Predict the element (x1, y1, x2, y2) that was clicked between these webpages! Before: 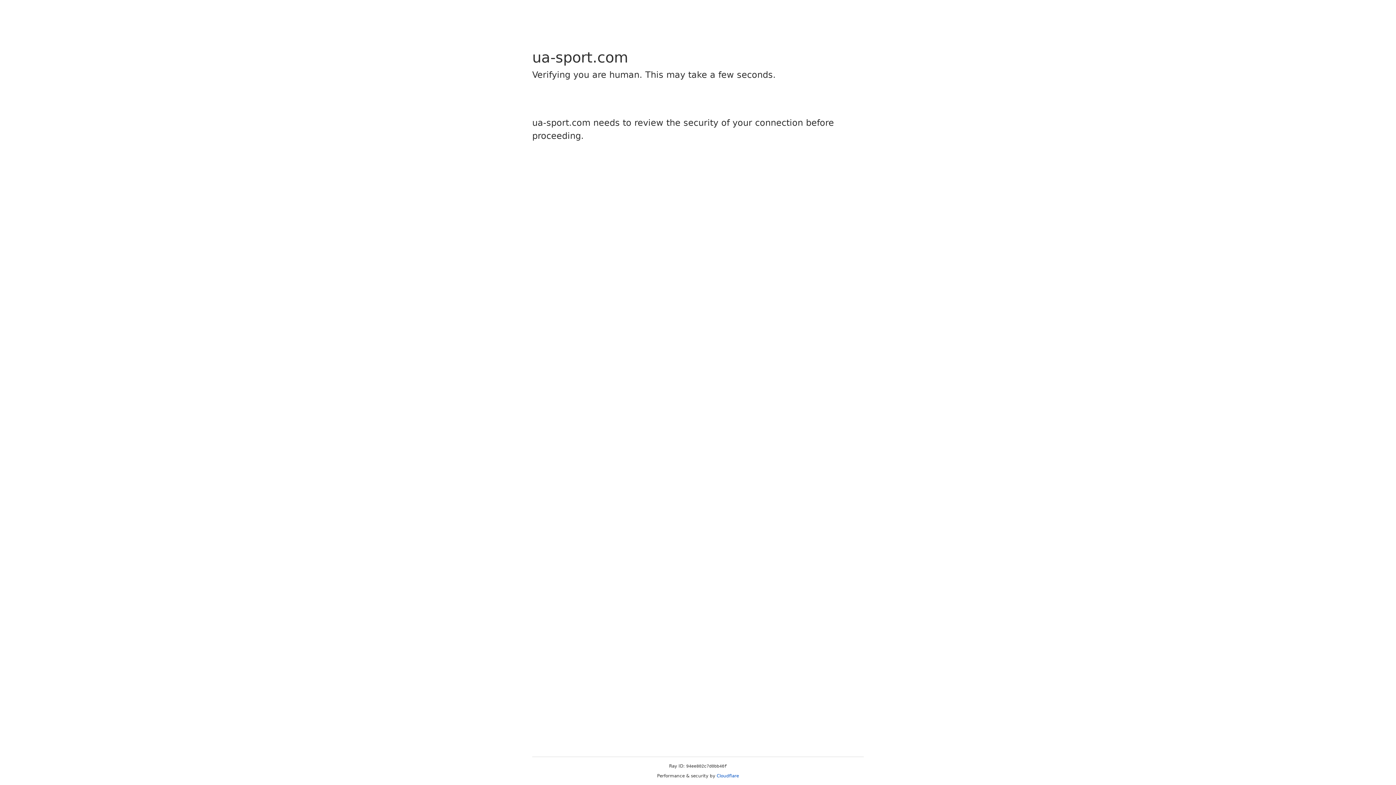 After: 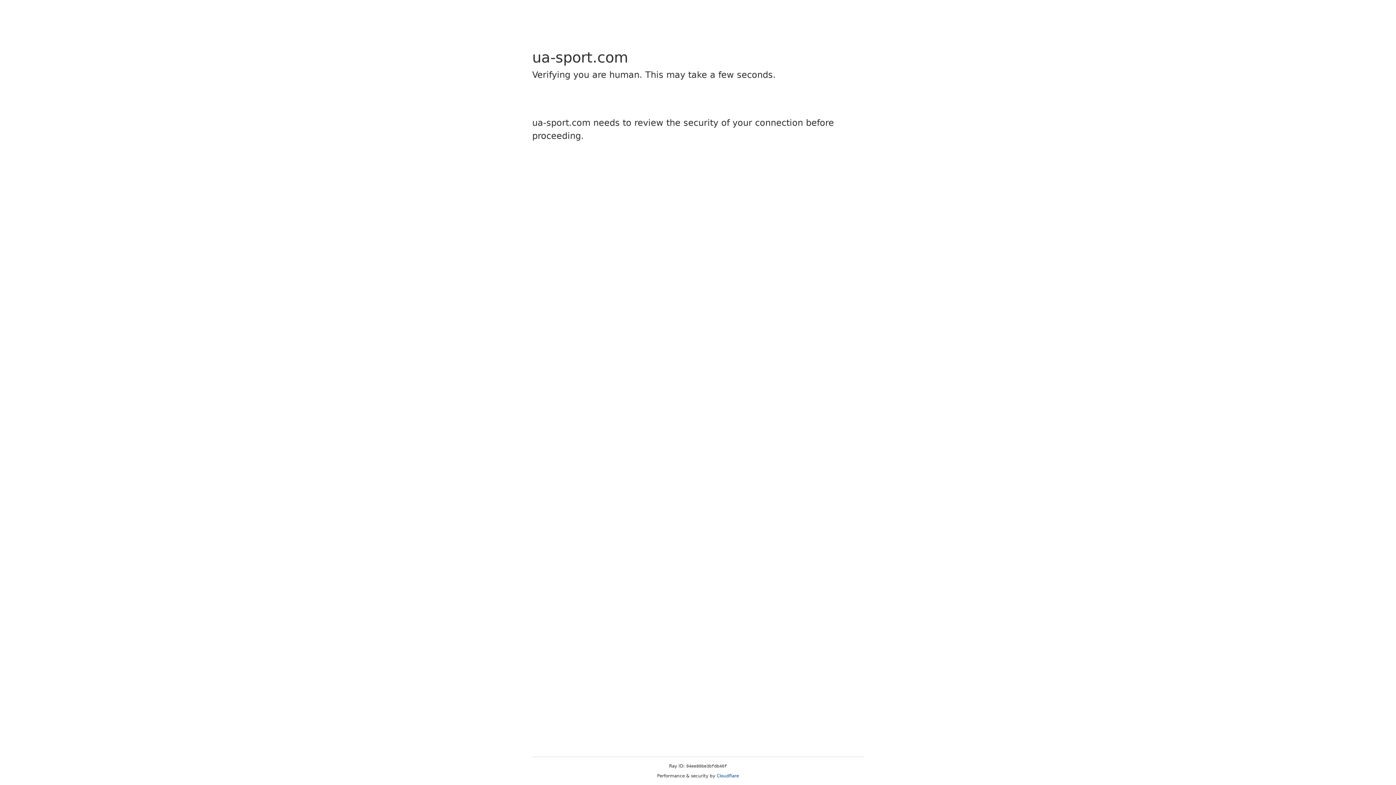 Action: label: Cloudflare bbox: (716, 773, 739, 778)